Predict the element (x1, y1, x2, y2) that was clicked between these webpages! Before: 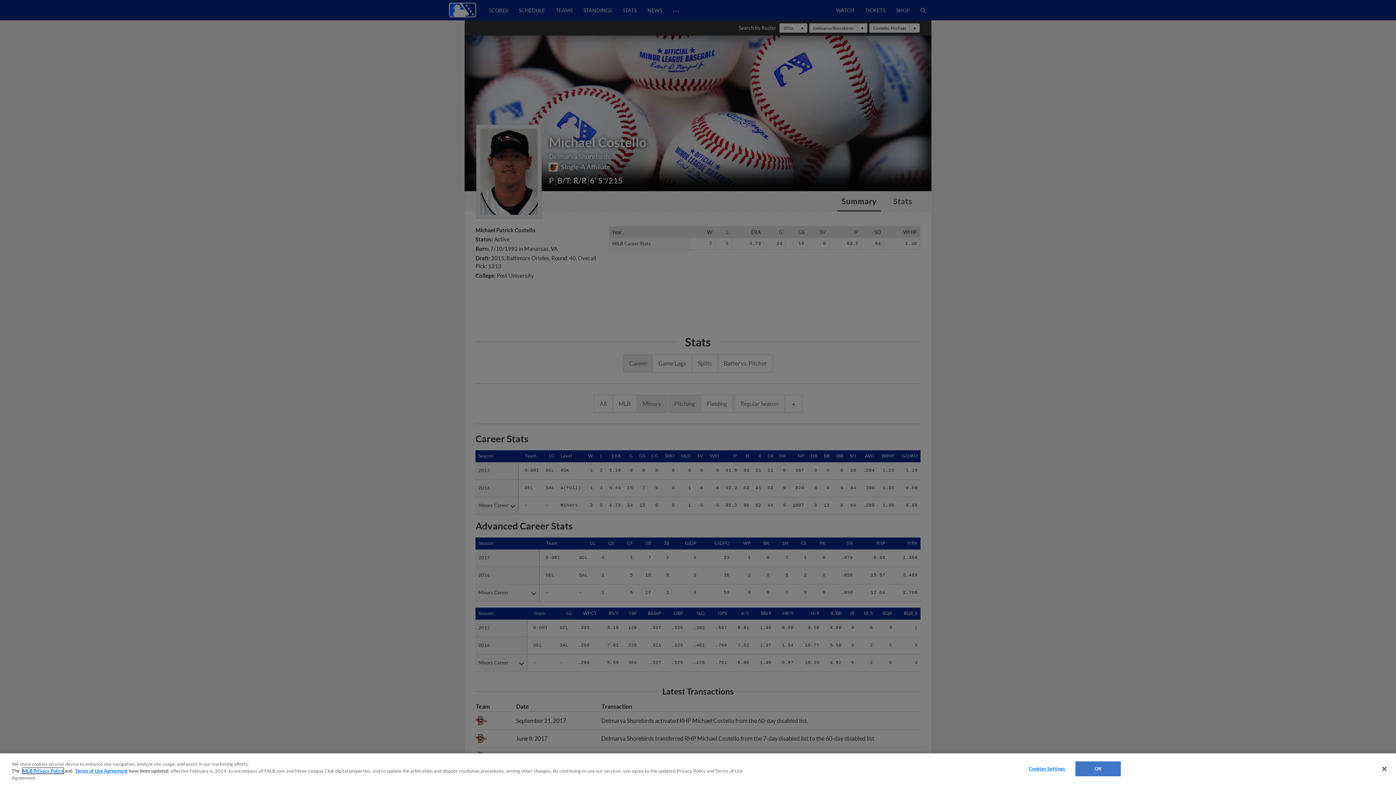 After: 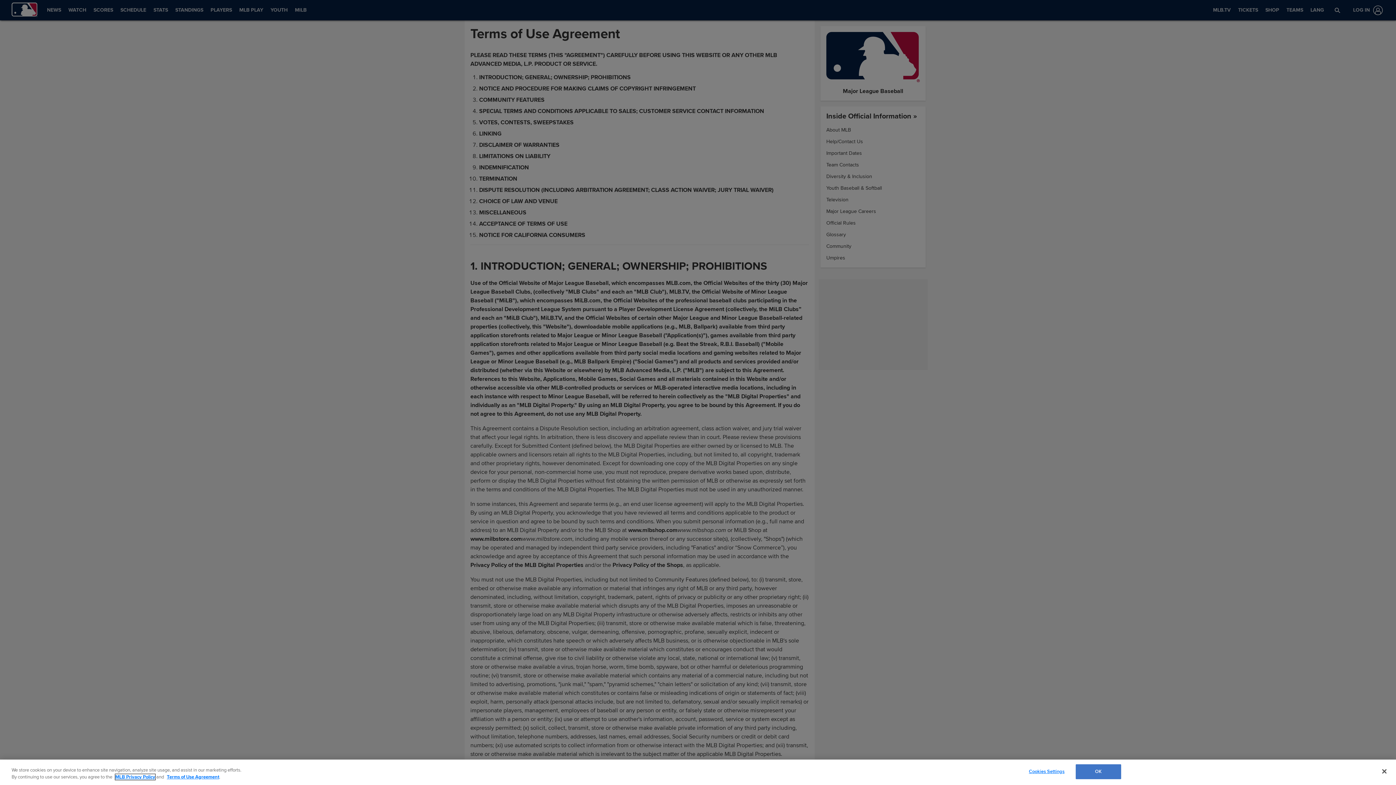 Action: bbox: (75, 768, 127, 774) label: Terms of Use Agreement